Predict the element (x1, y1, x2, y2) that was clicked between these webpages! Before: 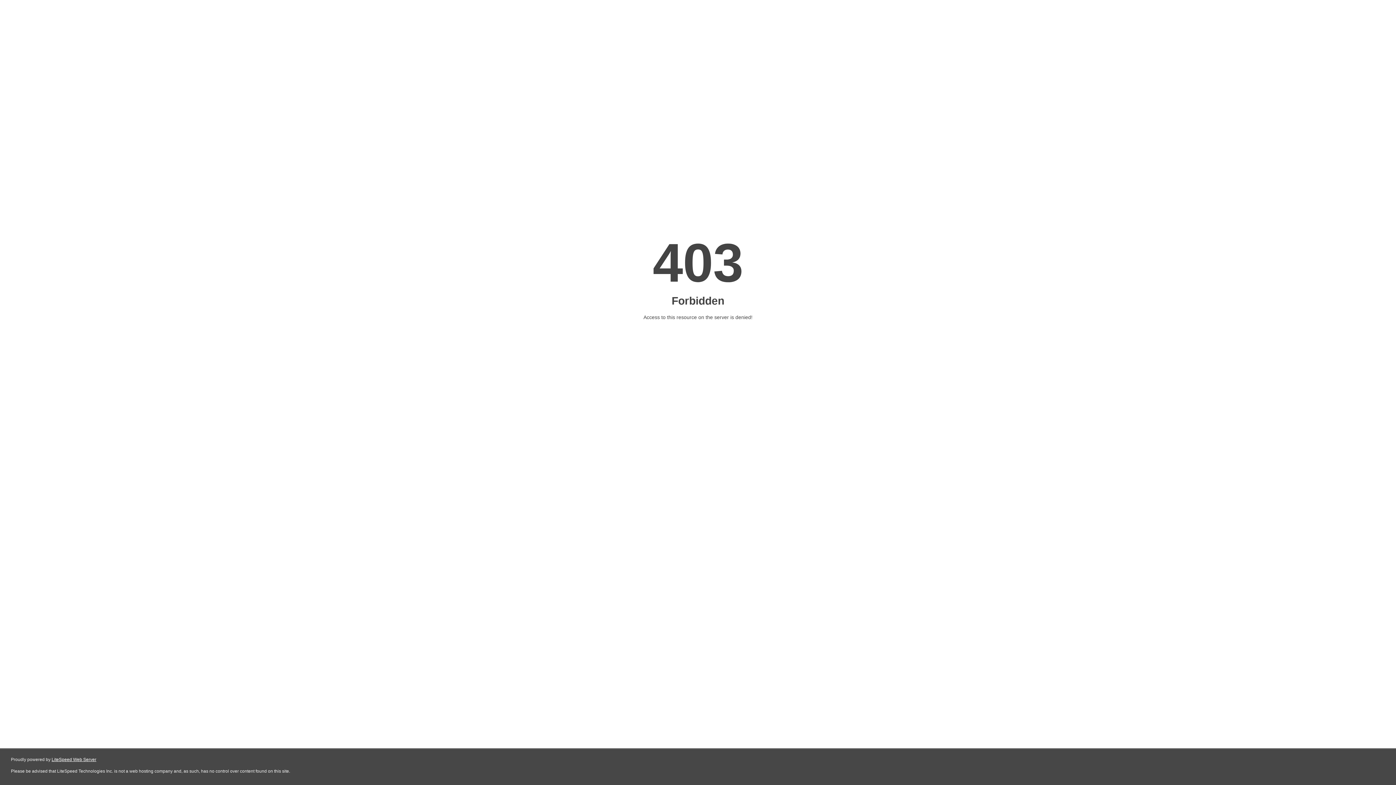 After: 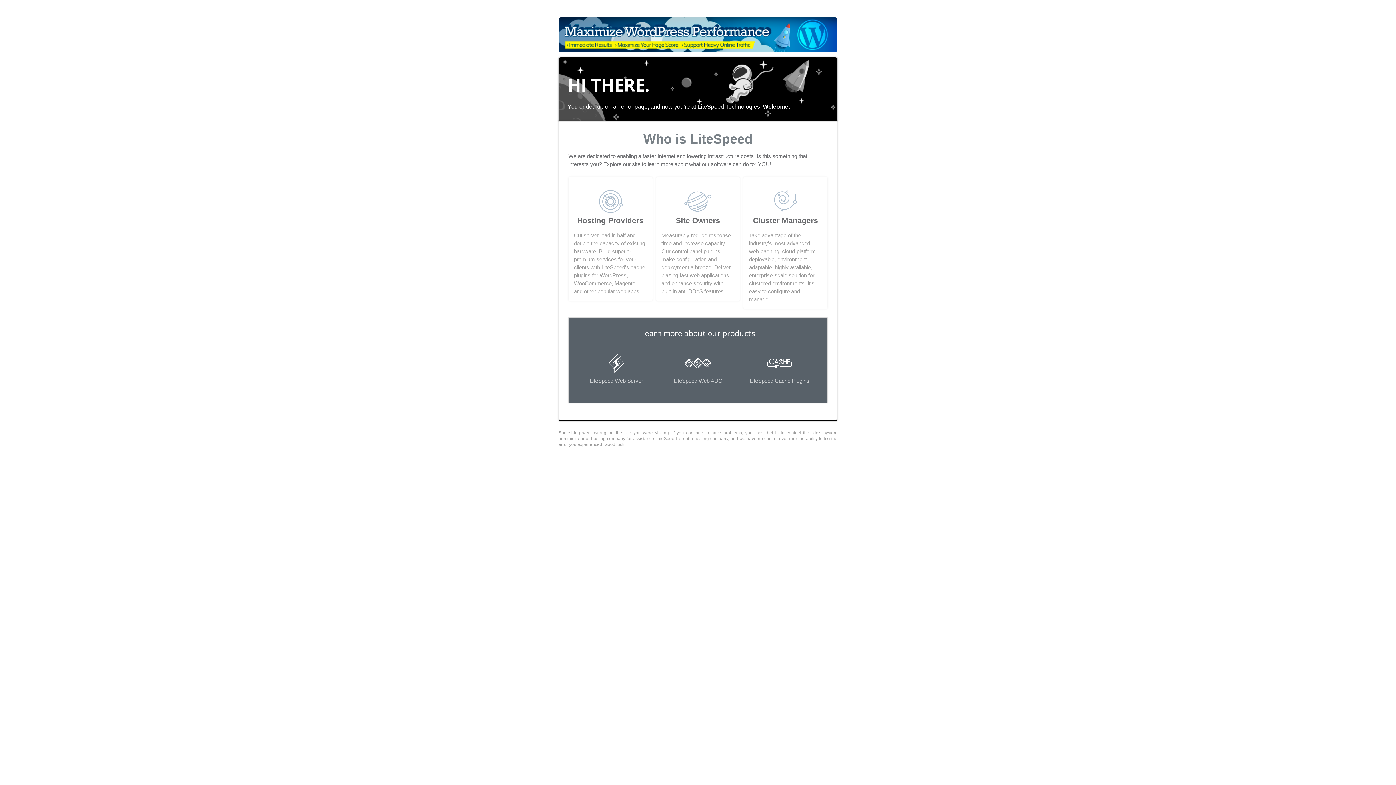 Action: label: LiteSpeed Web Server bbox: (51, 757, 96, 762)